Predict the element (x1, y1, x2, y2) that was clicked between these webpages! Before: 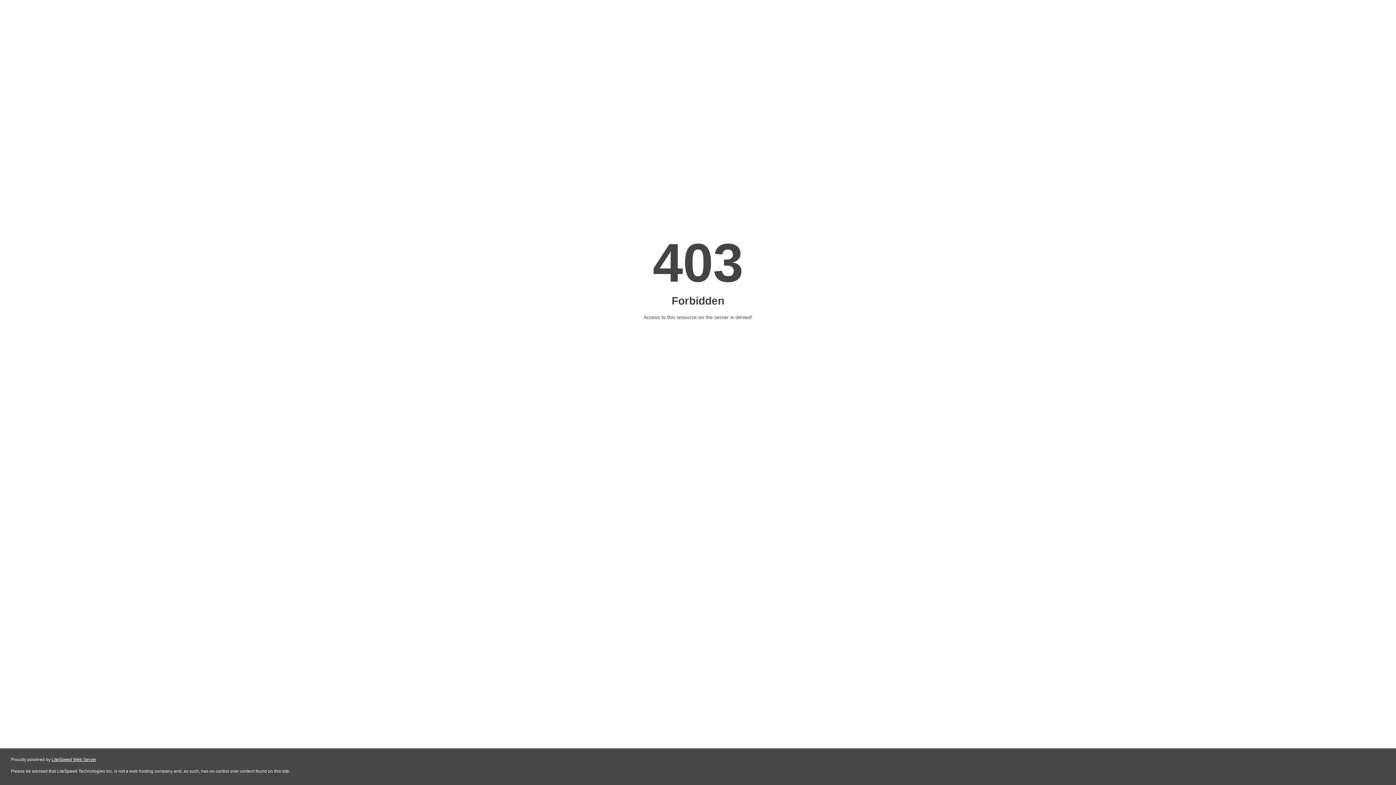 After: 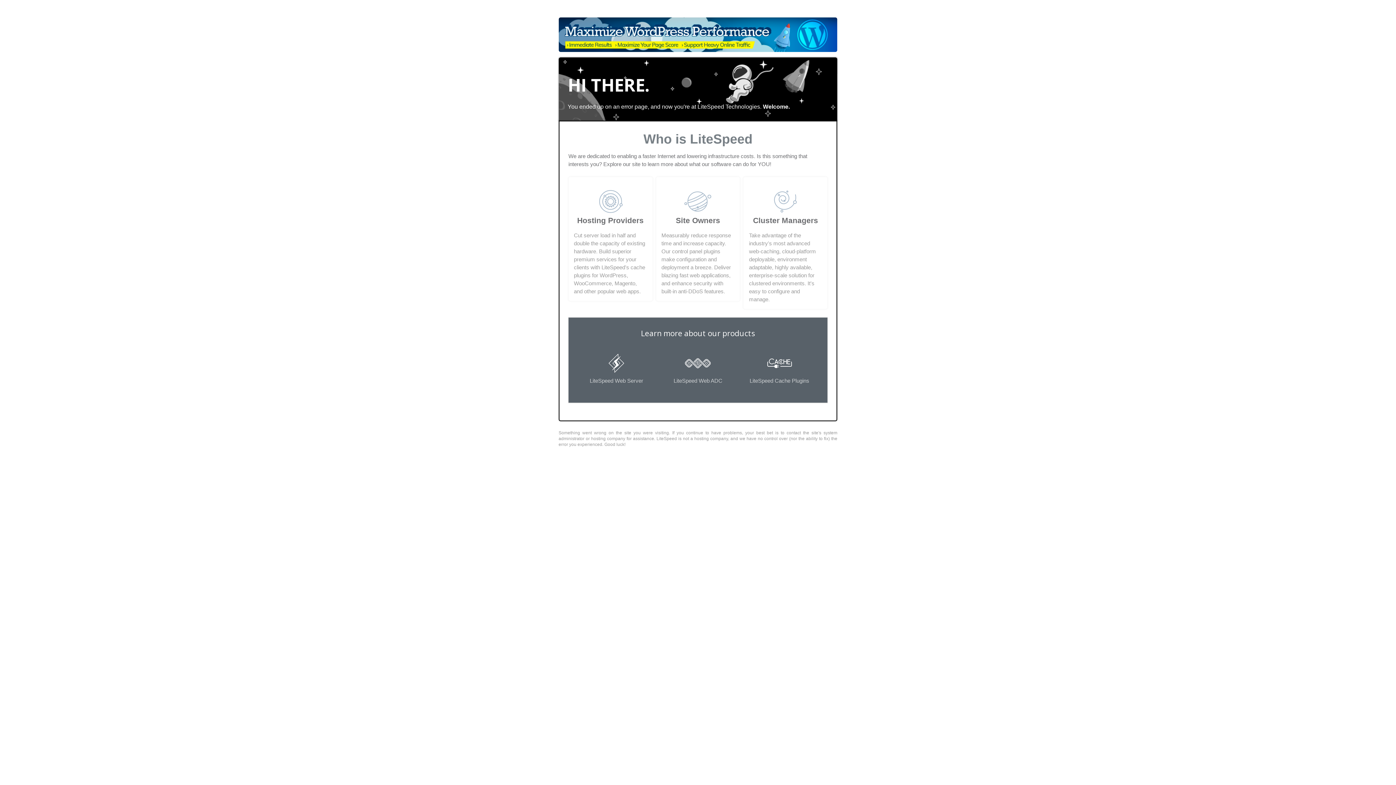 Action: bbox: (51, 757, 96, 762) label: LiteSpeed Web Server